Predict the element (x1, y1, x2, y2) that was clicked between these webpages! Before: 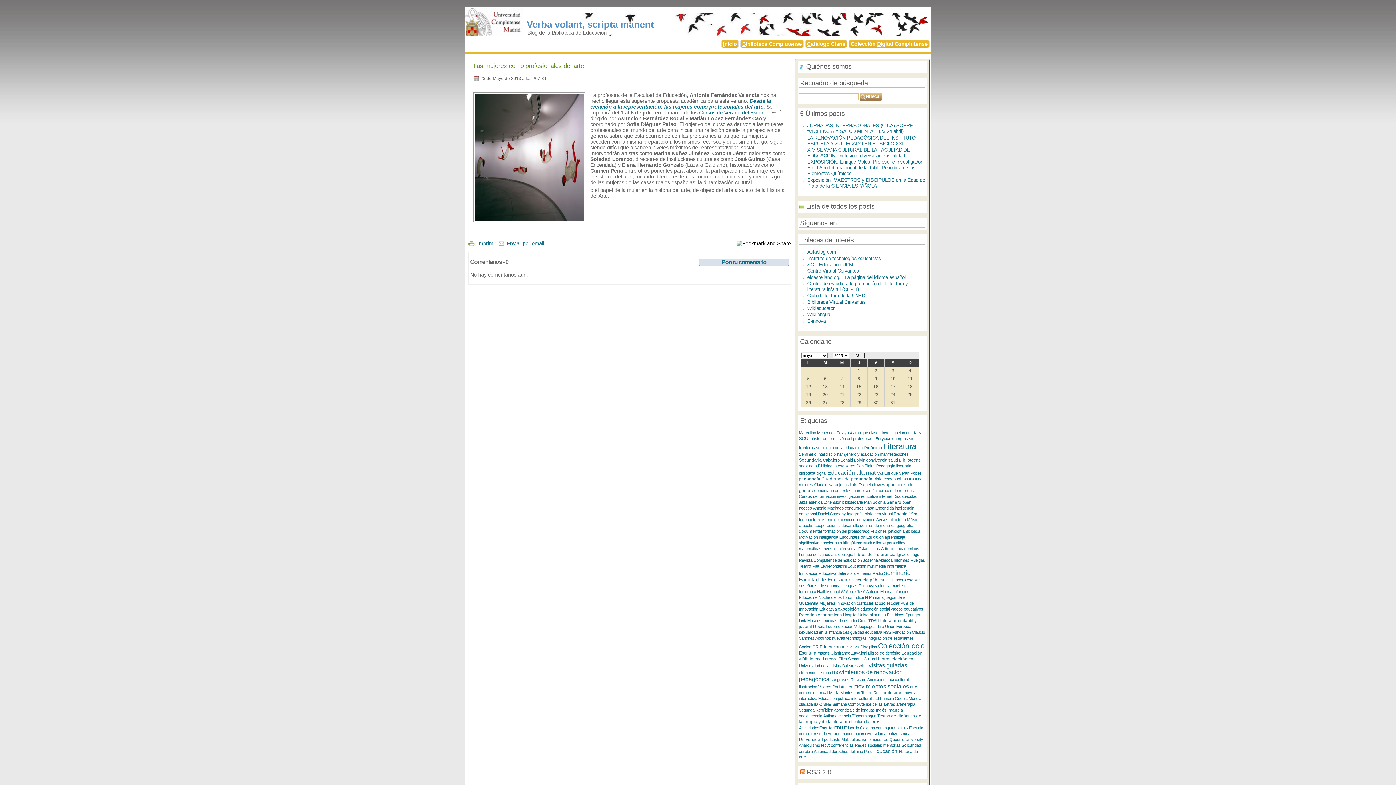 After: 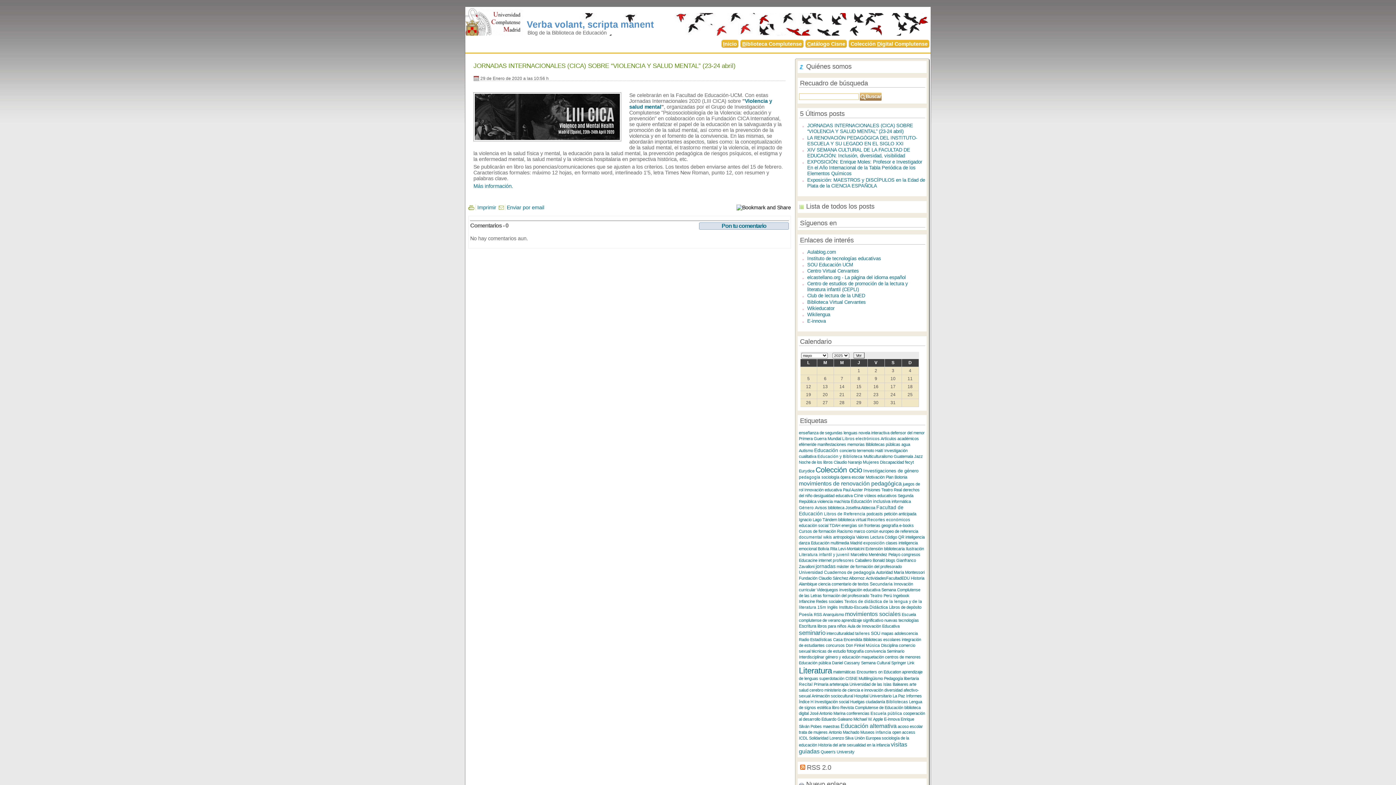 Action: bbox: (807, 122, 913, 134) label: JORNADAS INTERNACIONALES (CICA) SOBRE “VIOLENCIA Y SALUD MENTAL” (23-24 abril)